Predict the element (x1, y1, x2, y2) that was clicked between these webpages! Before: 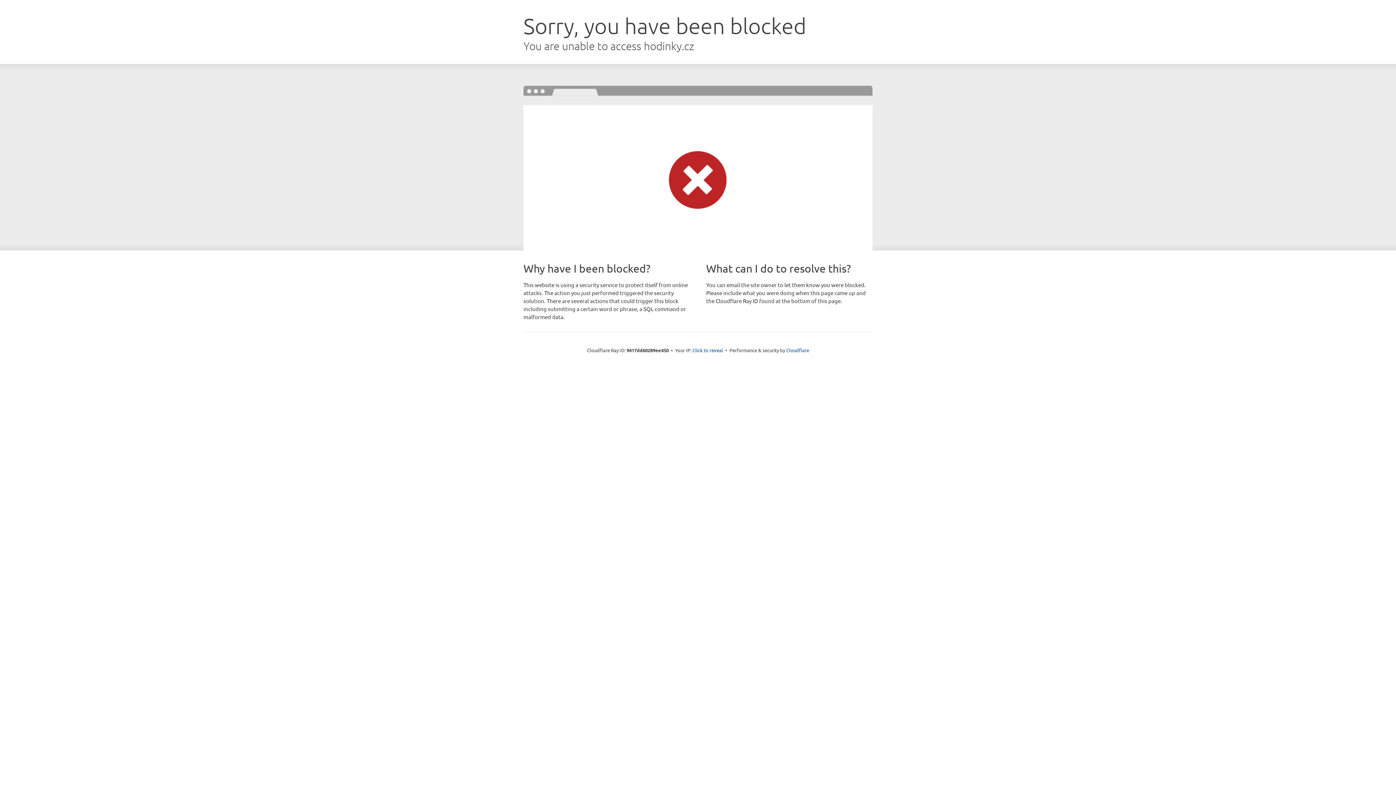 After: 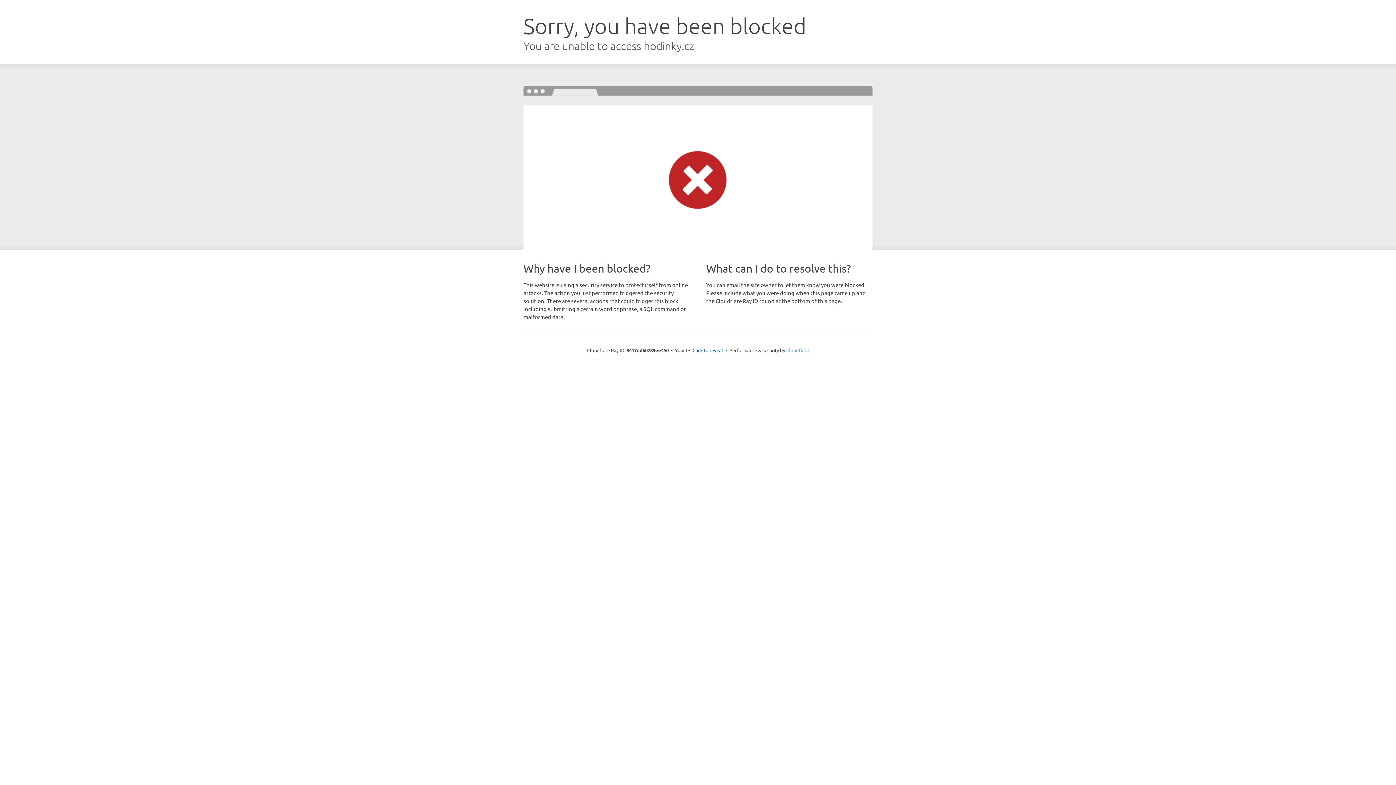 Action: label: Cloudflare bbox: (786, 347, 809, 353)